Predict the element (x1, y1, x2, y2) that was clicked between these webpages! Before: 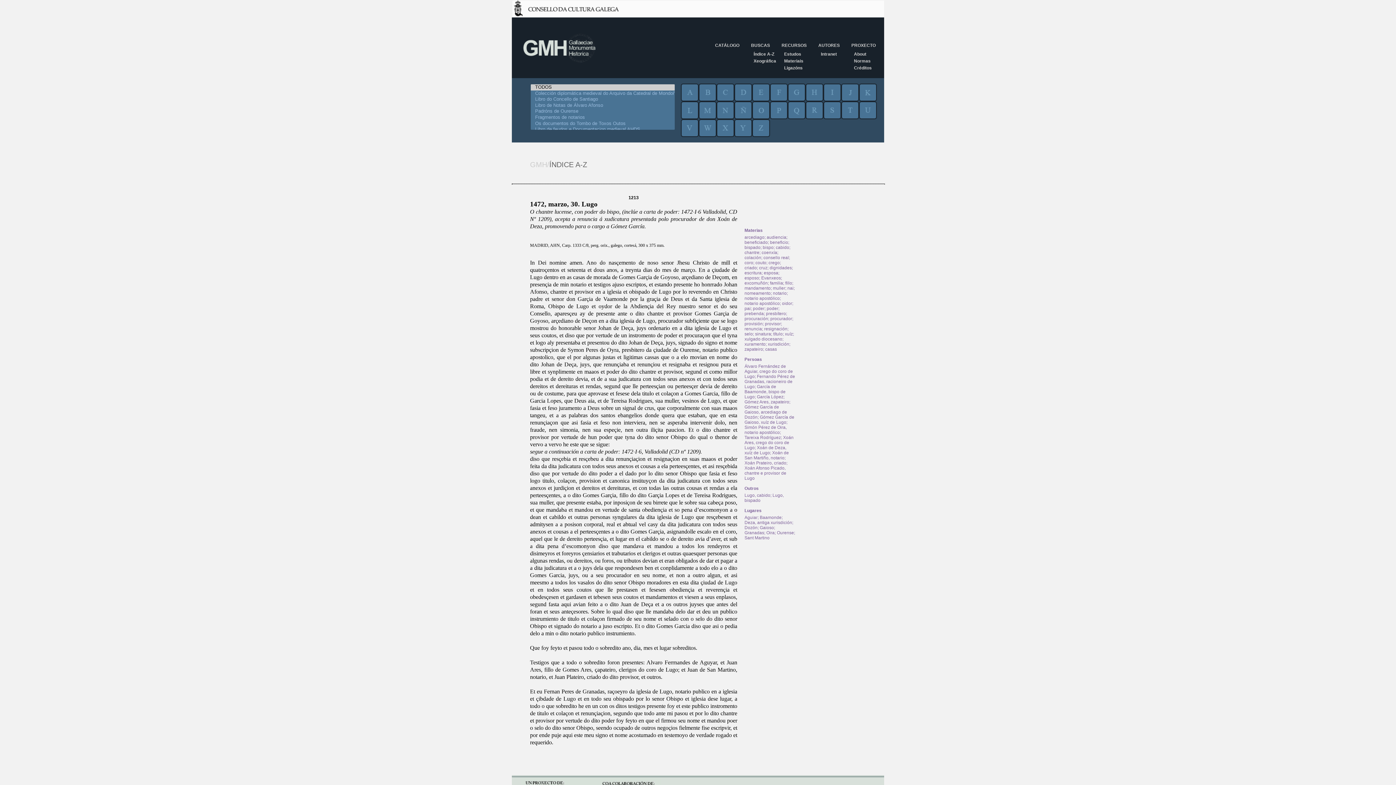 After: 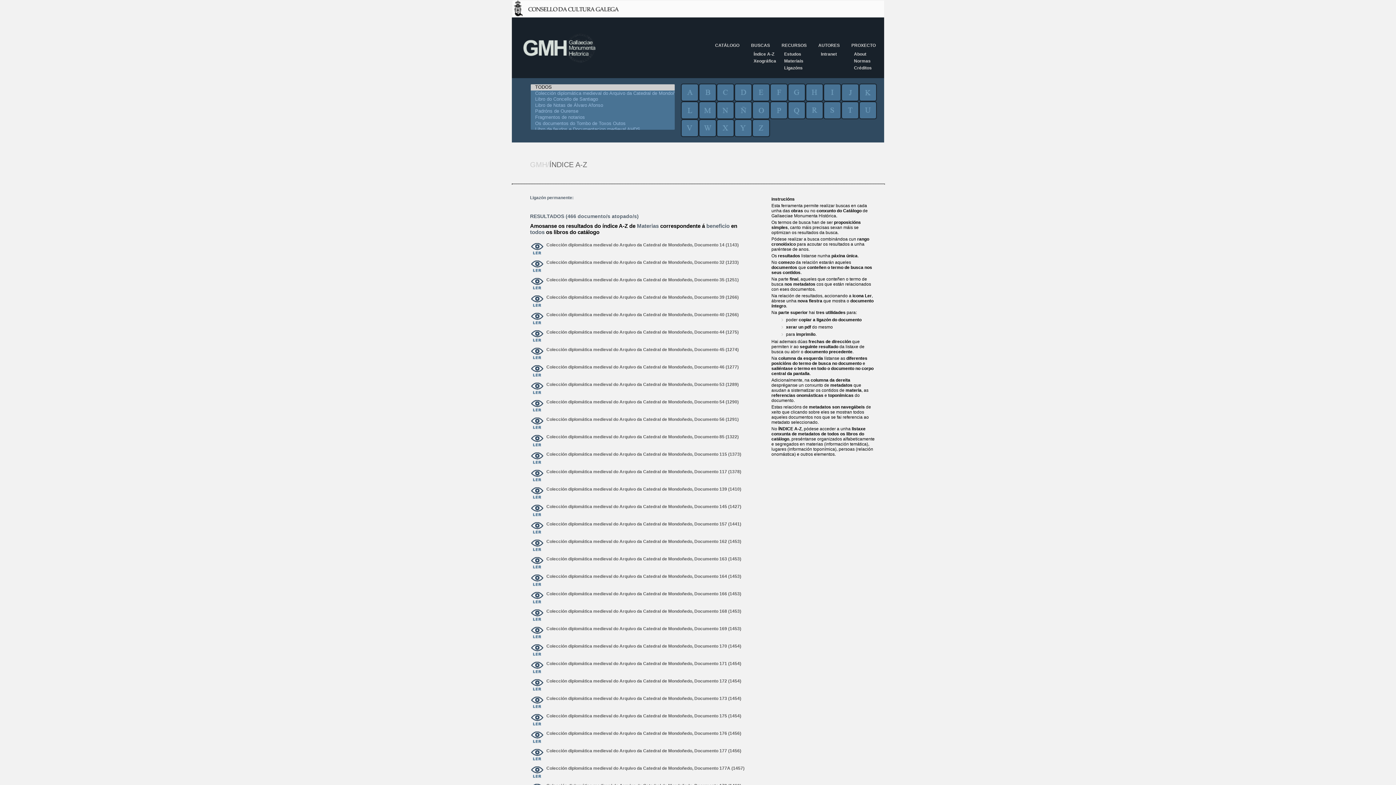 Action: bbox: (770, 240, 788, 245) label: beneficio